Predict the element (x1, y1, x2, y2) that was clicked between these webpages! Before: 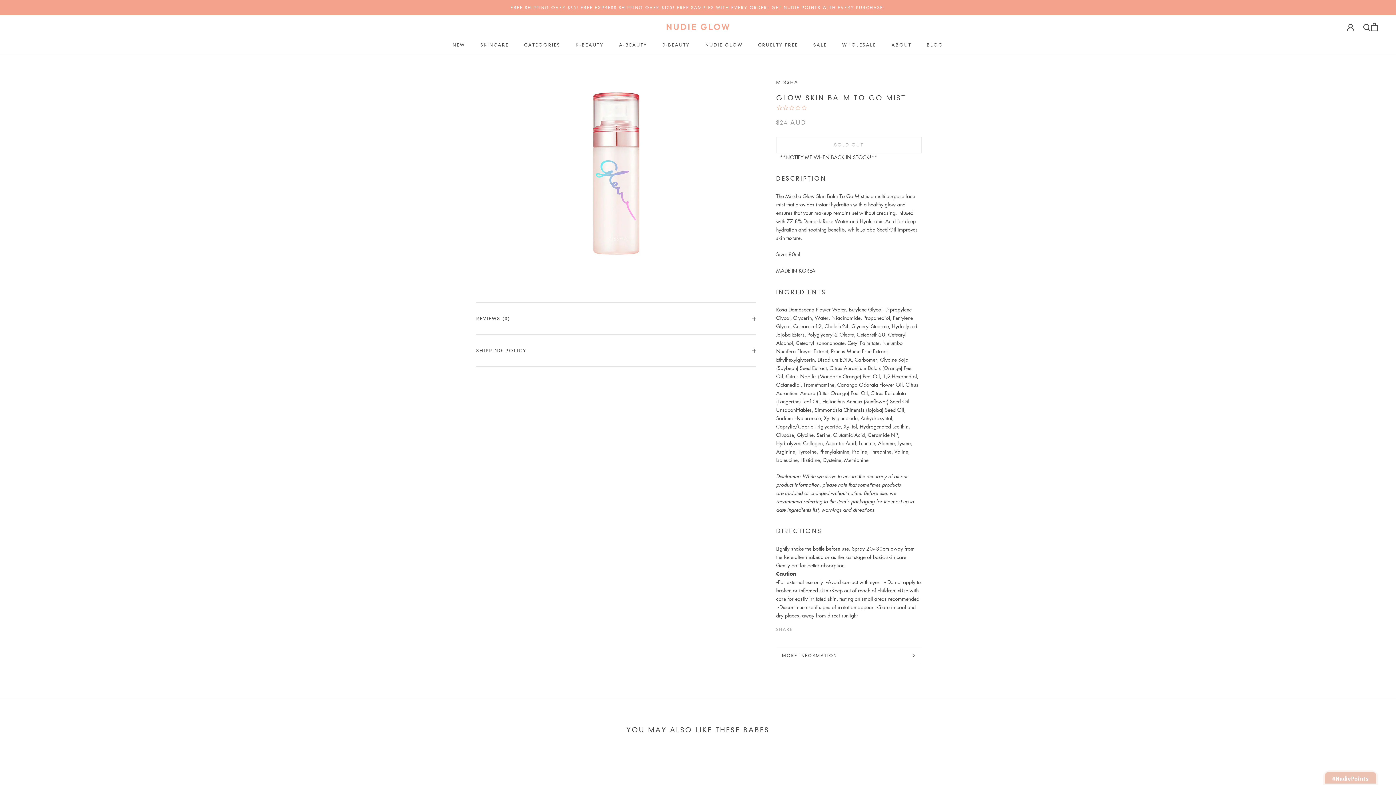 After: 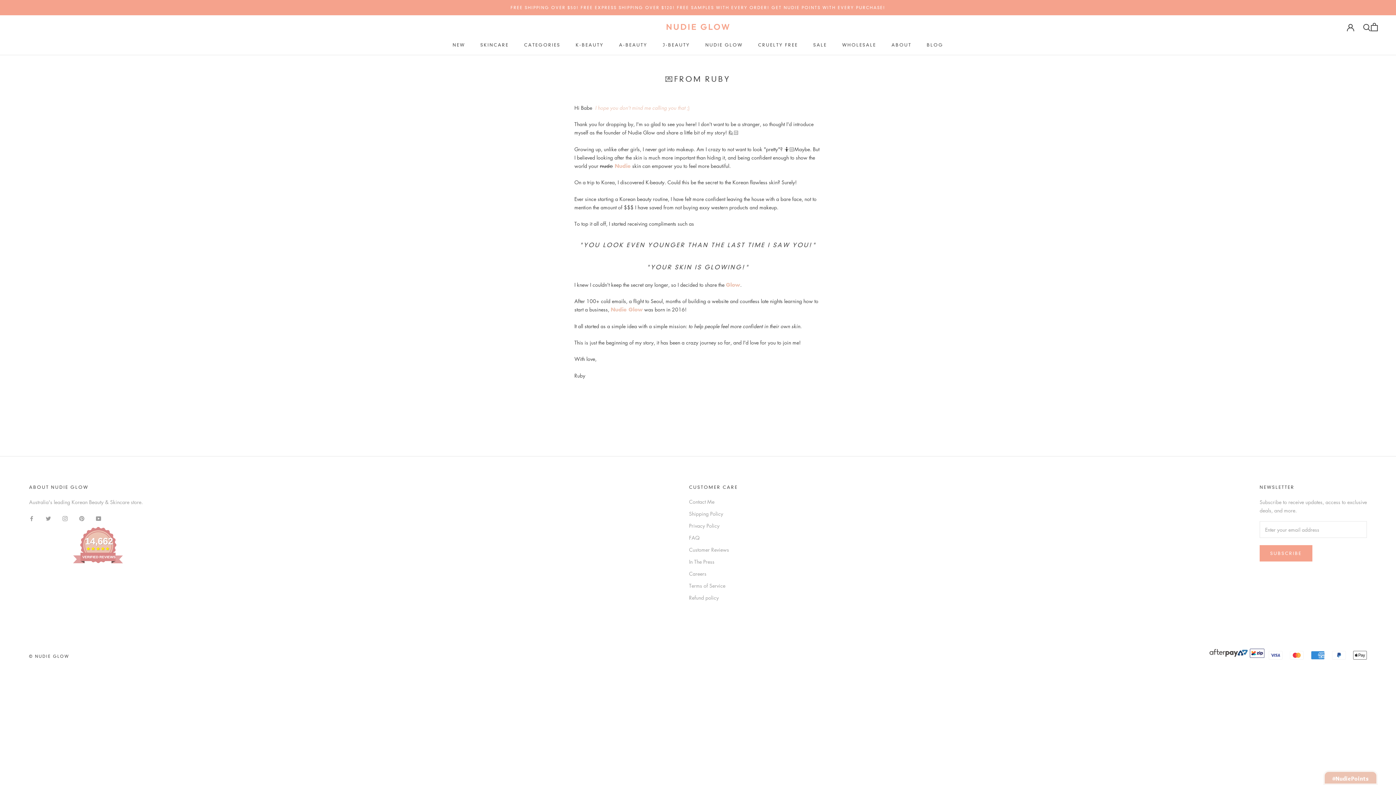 Action: bbox: (891, 42, 911, 47) label: ABOUT
ABOUT